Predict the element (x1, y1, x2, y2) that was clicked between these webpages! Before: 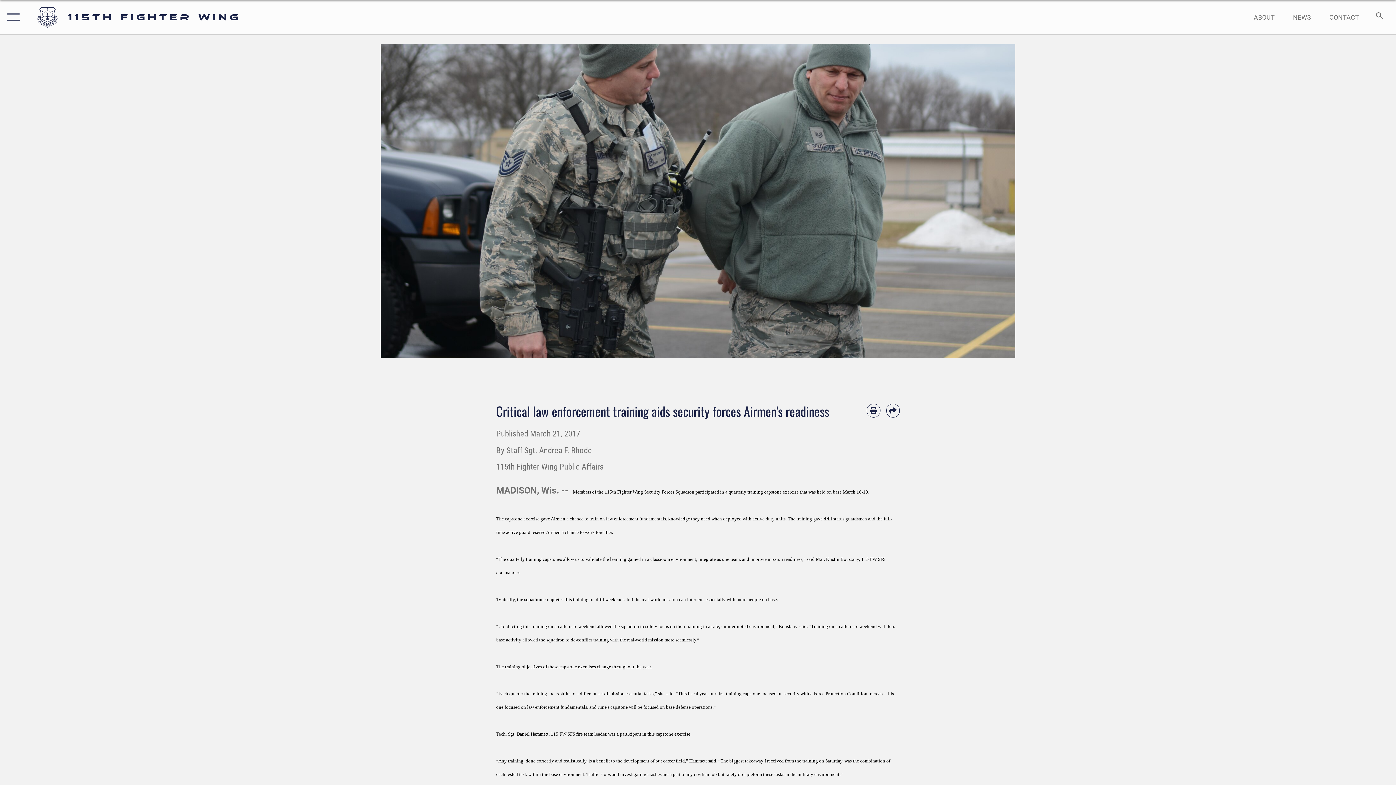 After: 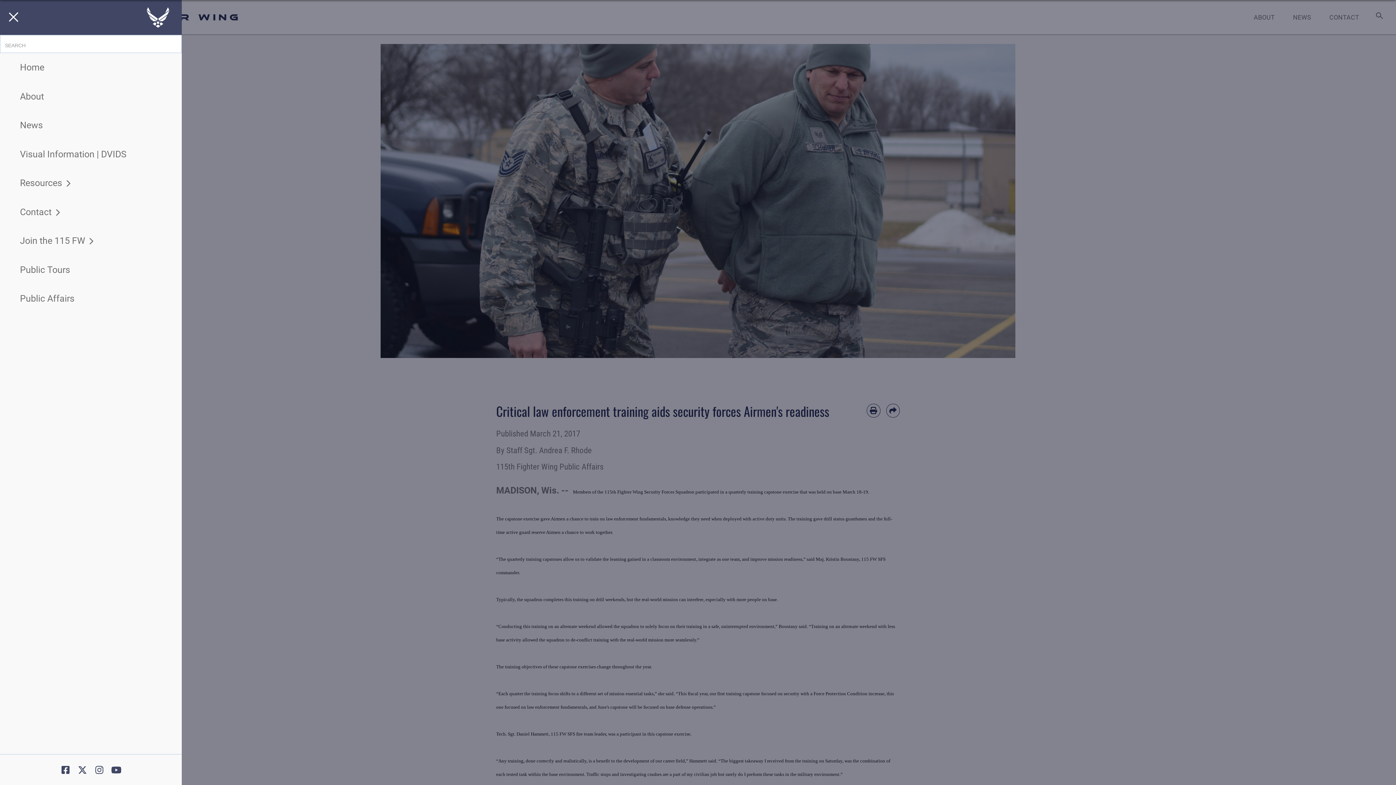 Action: bbox: (0, 0, 23, 34) label: Show or Hide Navigation